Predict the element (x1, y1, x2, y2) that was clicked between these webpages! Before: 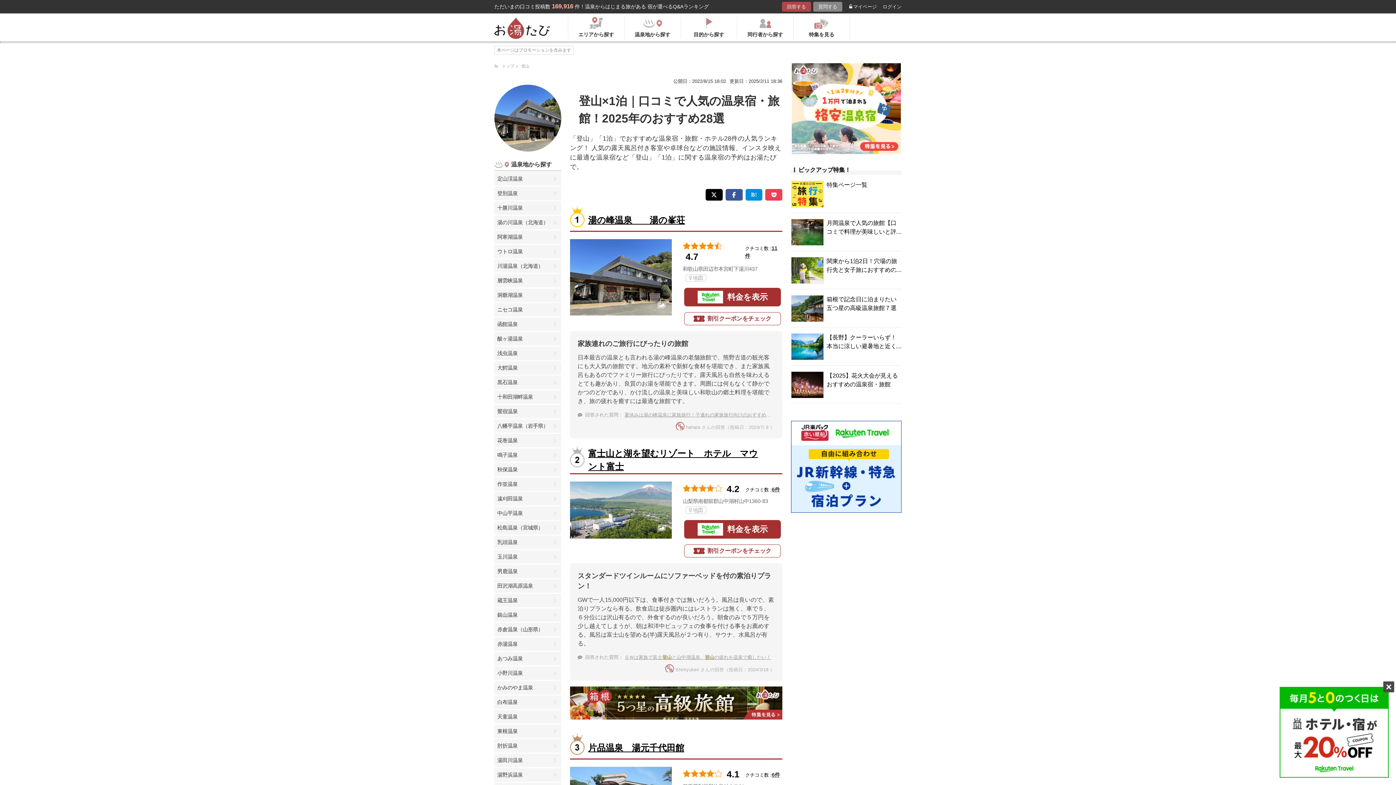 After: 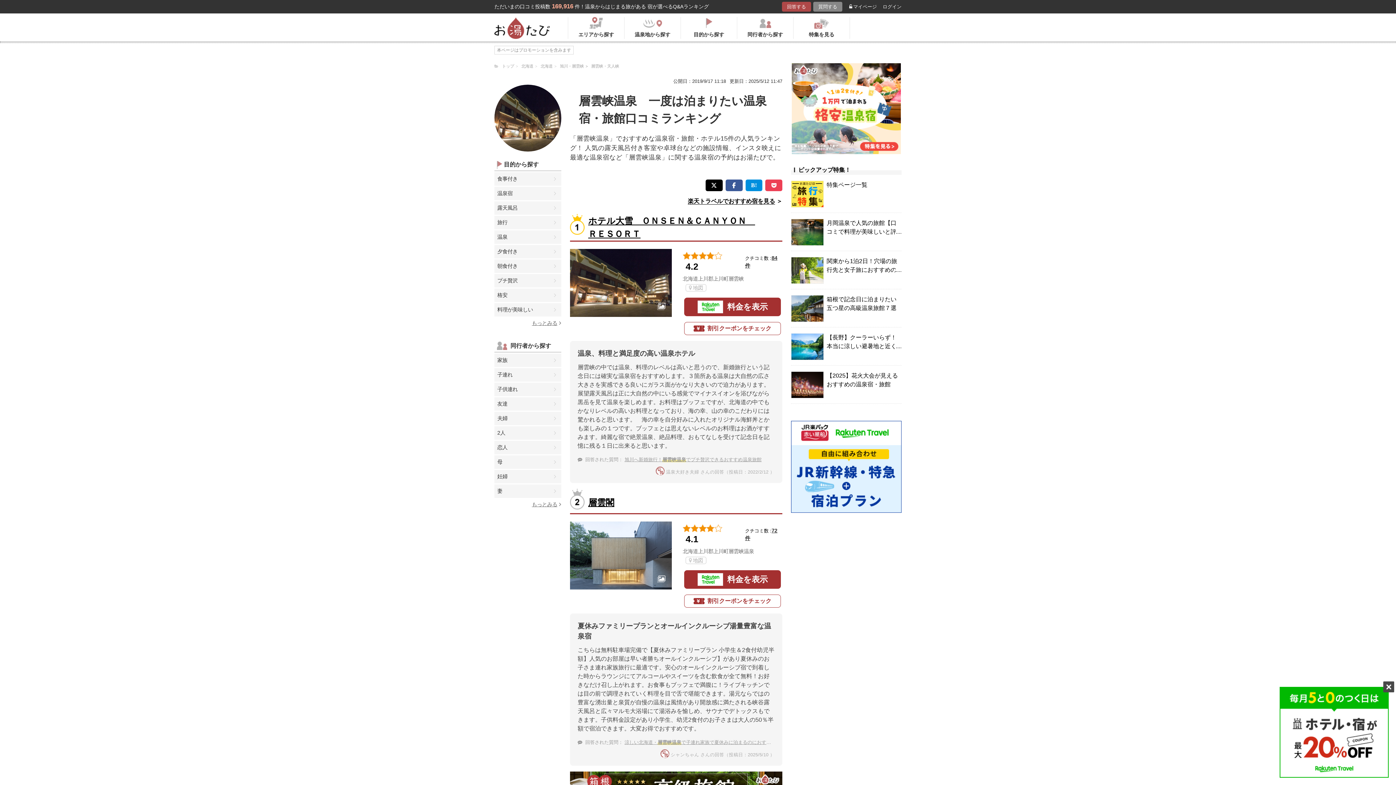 Action: label: 層雲峡温泉 bbox: (494, 274, 561, 287)